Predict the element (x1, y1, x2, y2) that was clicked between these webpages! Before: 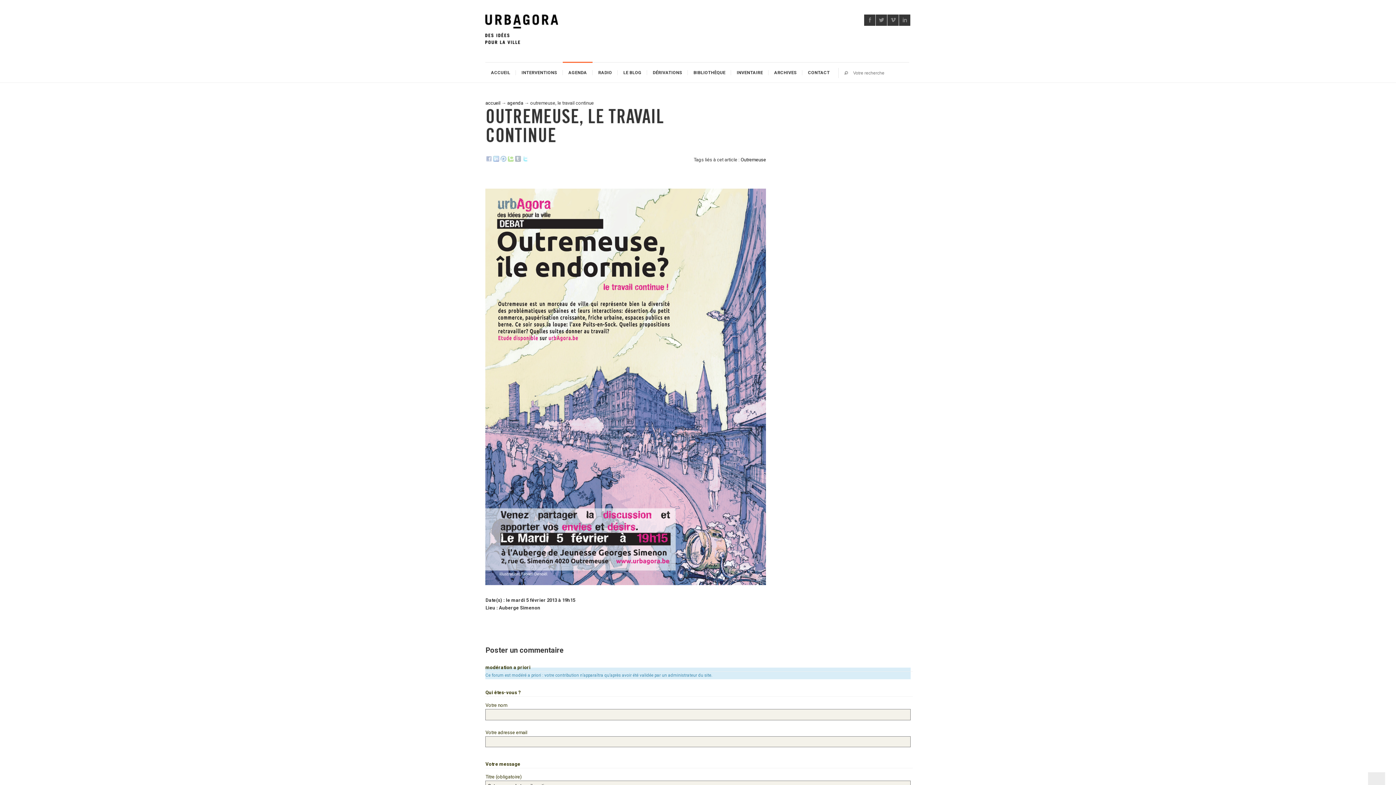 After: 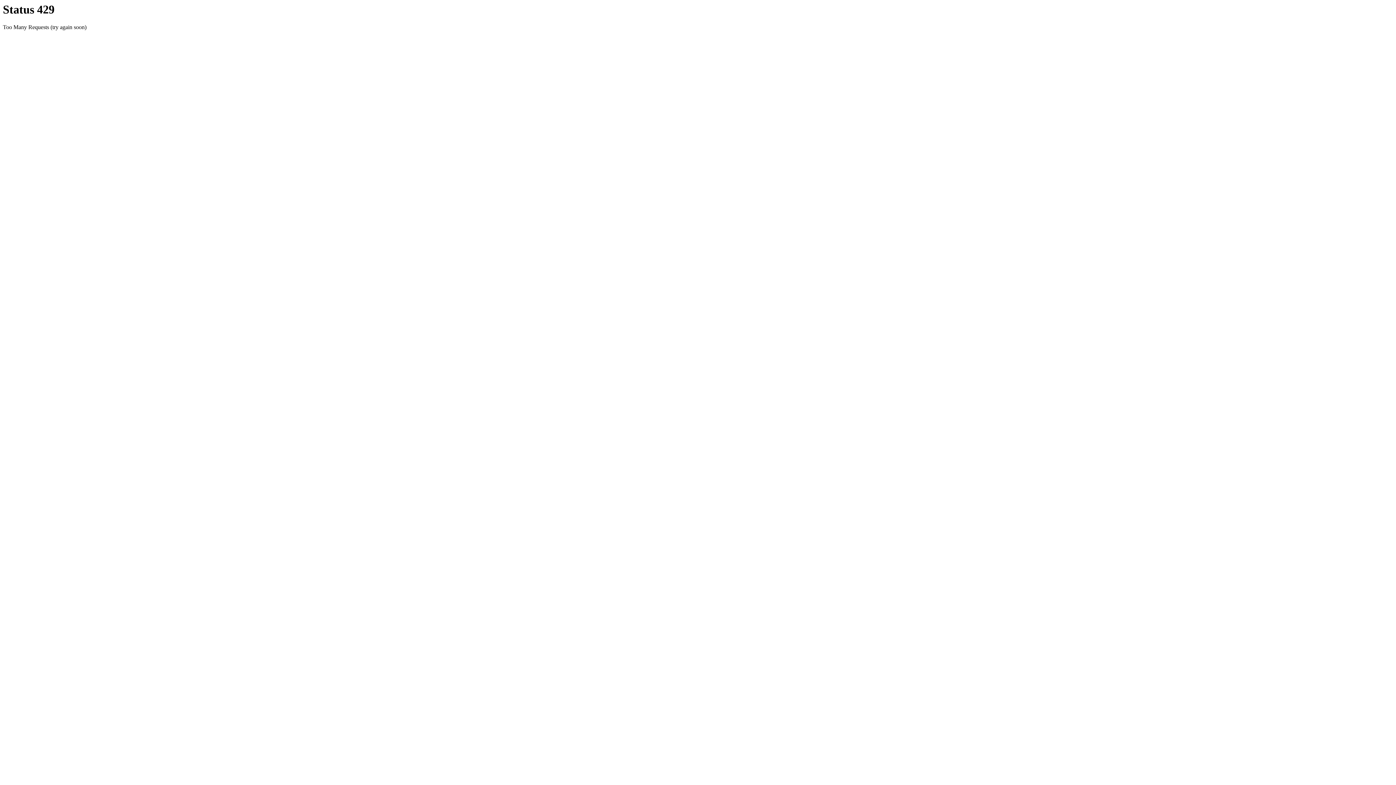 Action: bbox: (516, 70, 563, 75) label: INTERVENTIONS